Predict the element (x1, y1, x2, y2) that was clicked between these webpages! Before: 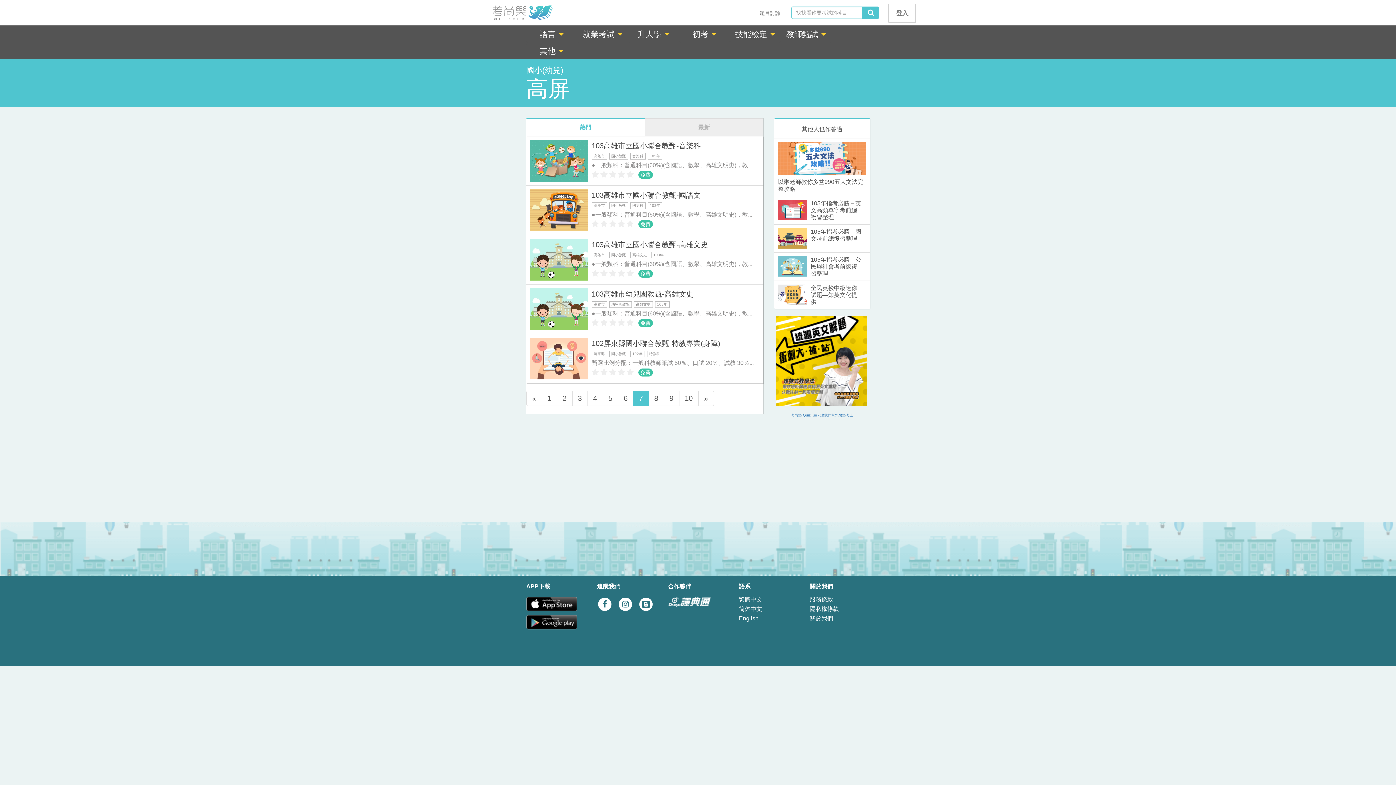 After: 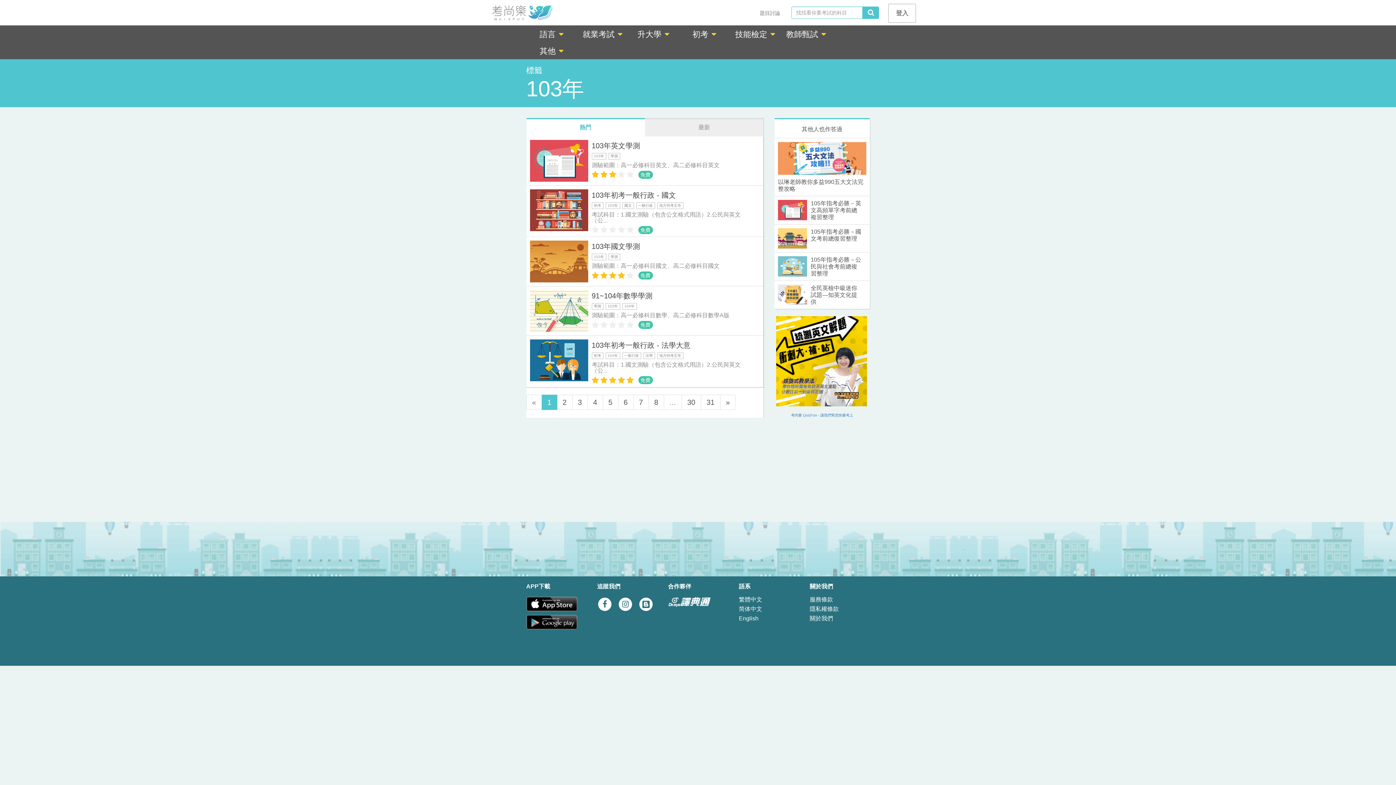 Action: bbox: (647, 153, 664, 159) label: 103年